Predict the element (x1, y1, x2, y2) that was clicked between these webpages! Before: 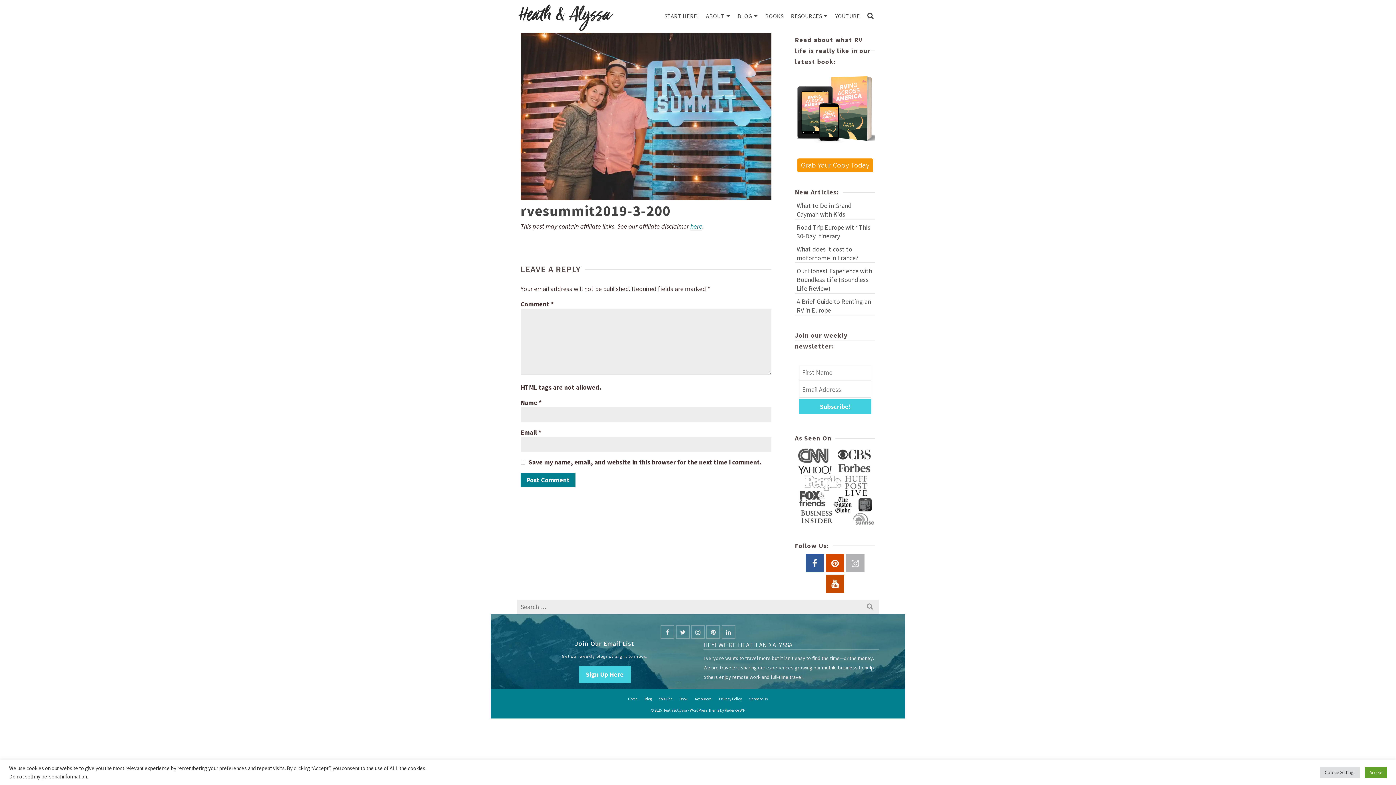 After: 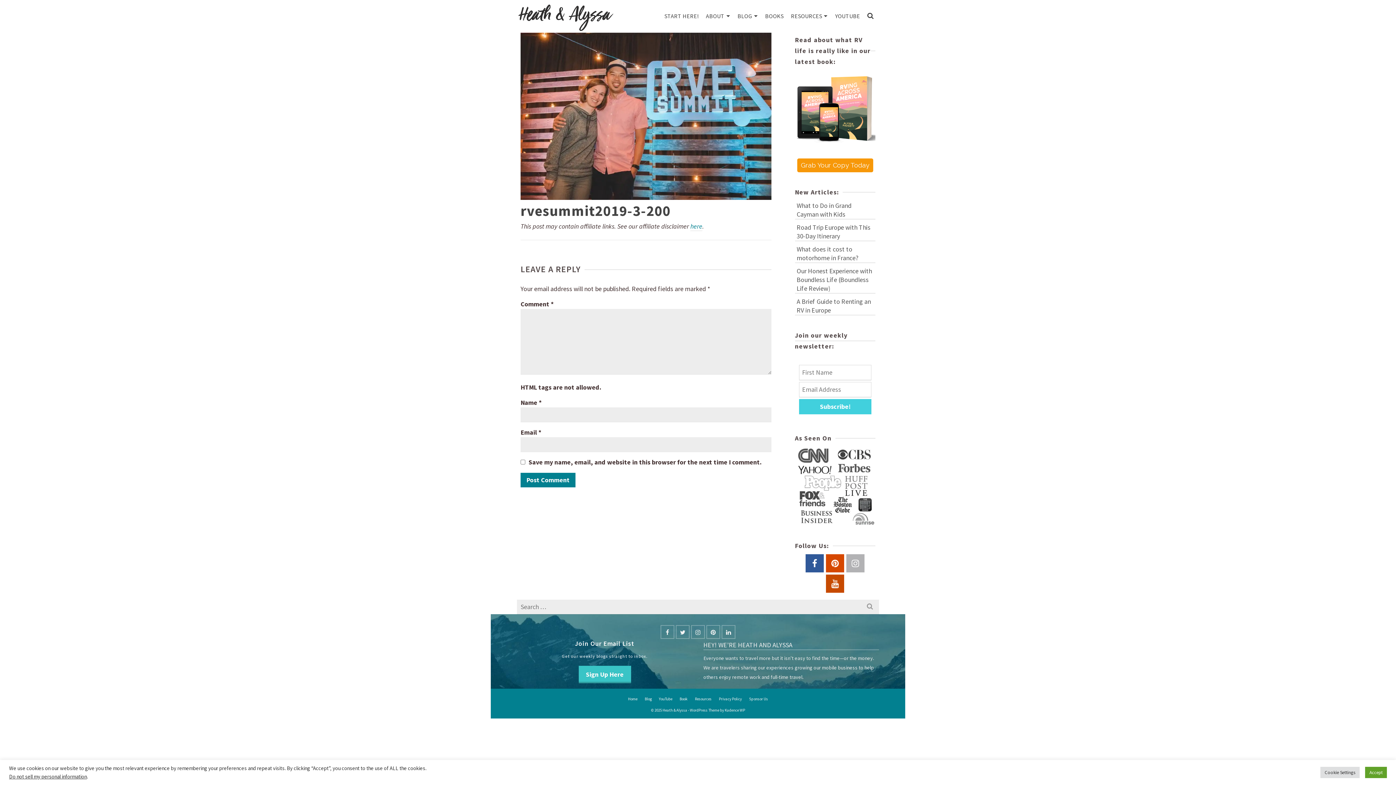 Action: label: Sign Up Here bbox: (578, 666, 631, 683)